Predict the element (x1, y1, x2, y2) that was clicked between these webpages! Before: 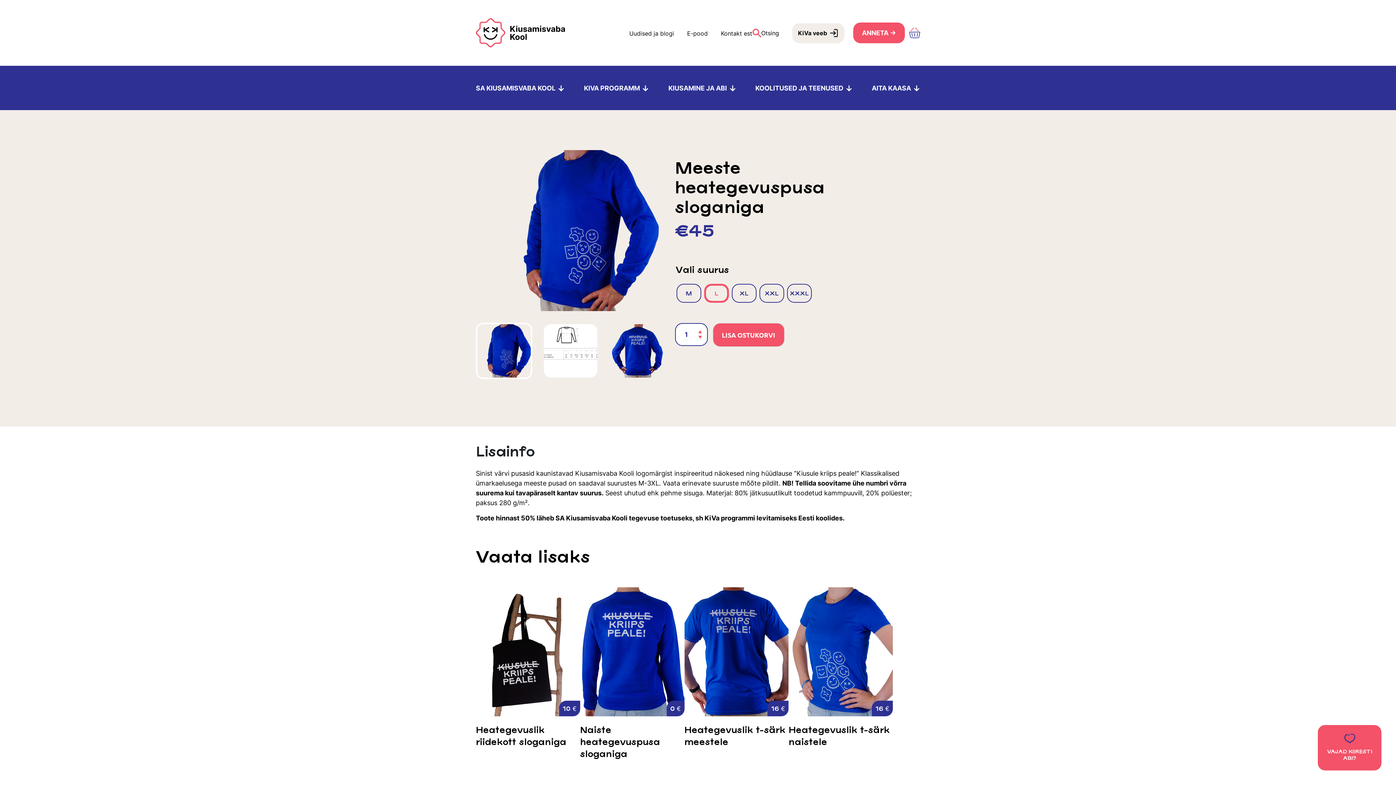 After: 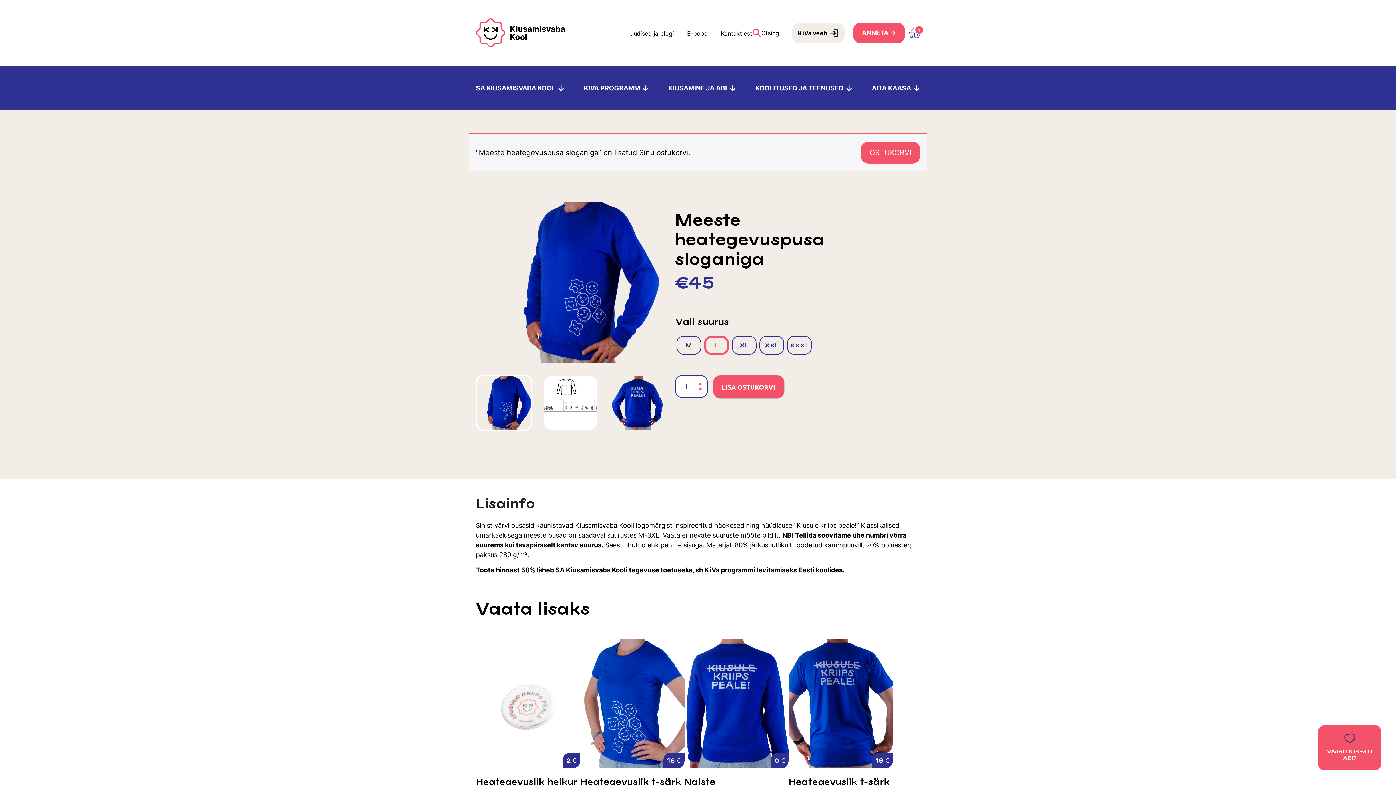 Action: label: LISA OSTUKORVI bbox: (712, 323, 784, 346)